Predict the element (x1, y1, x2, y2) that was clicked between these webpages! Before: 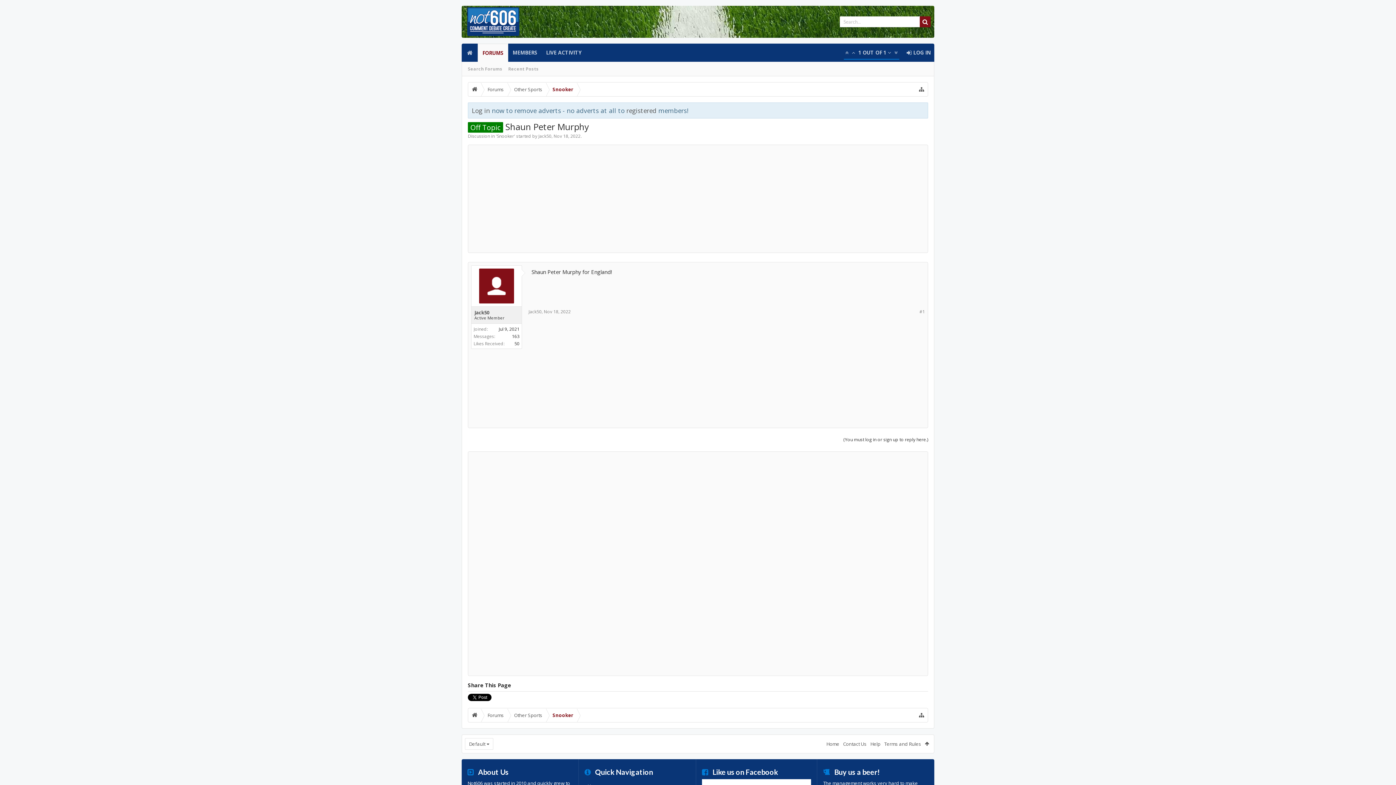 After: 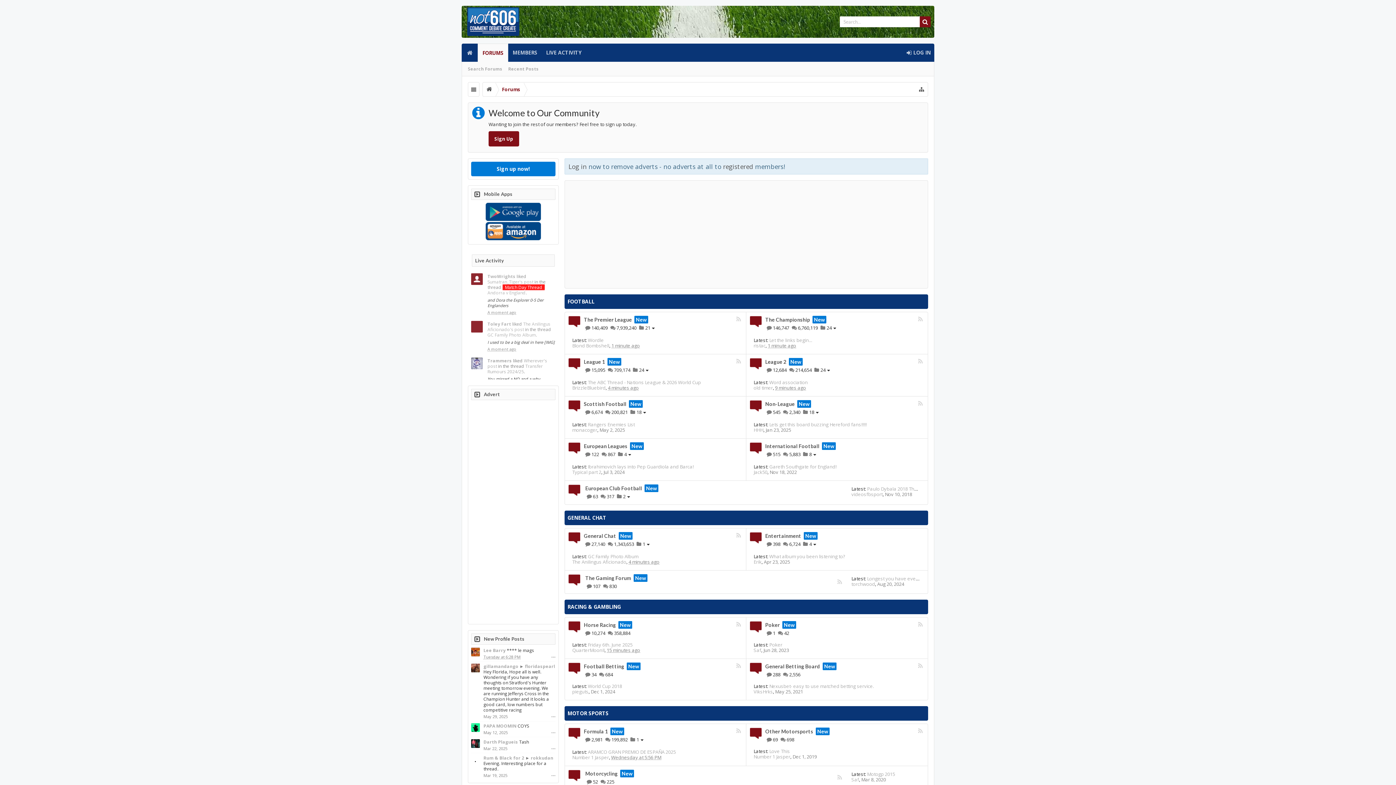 Action: label: HOME bbox: (461, 43, 477, 61)